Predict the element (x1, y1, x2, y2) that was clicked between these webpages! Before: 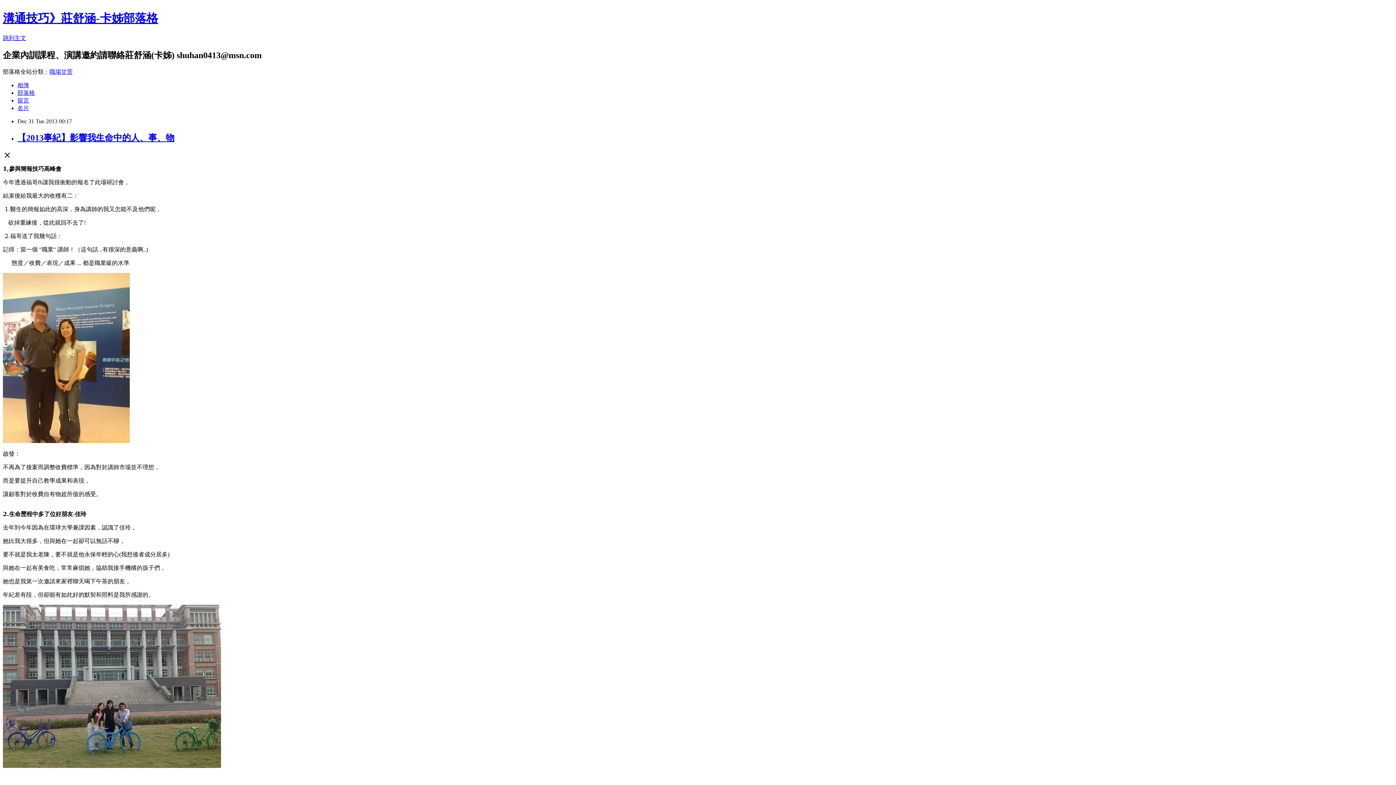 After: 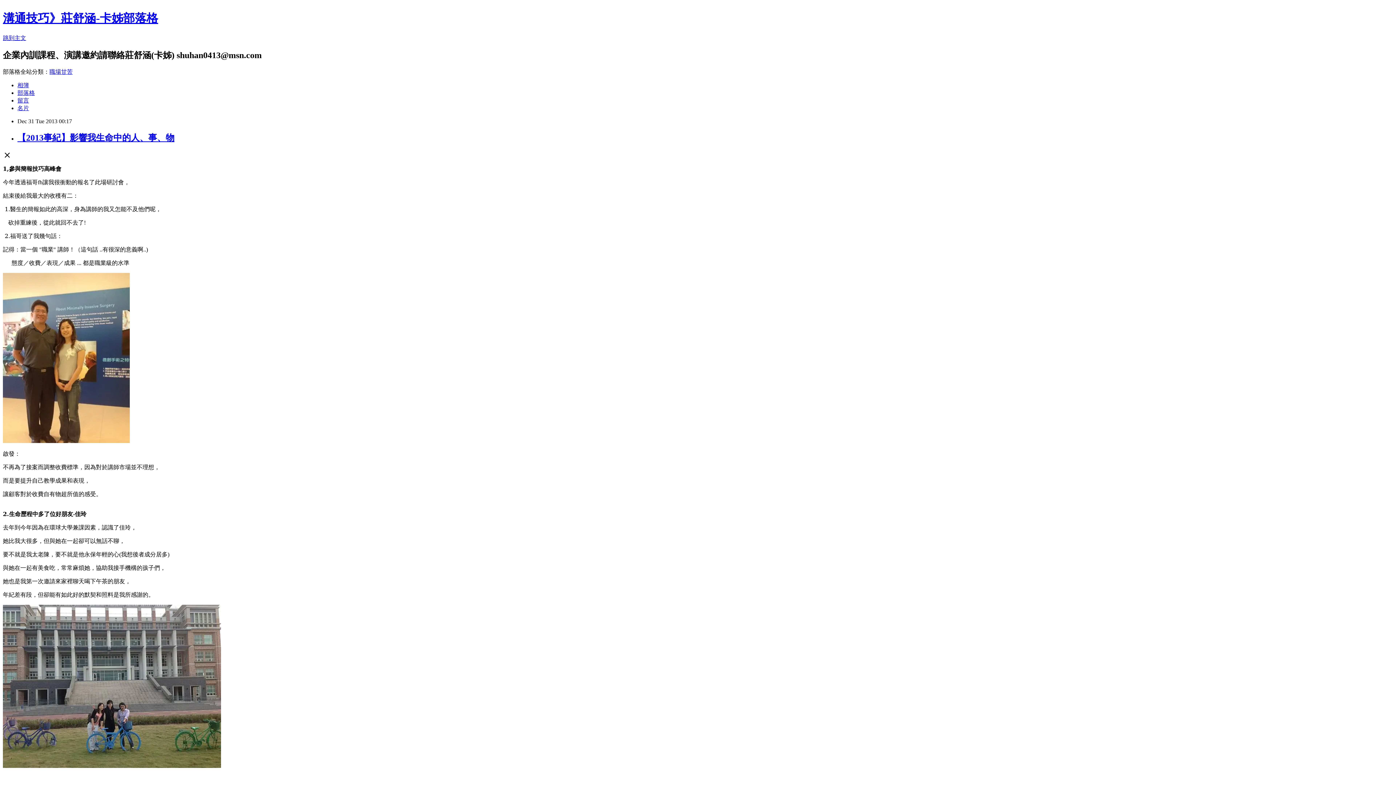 Action: bbox: (17, 97, 29, 103) label: 留言